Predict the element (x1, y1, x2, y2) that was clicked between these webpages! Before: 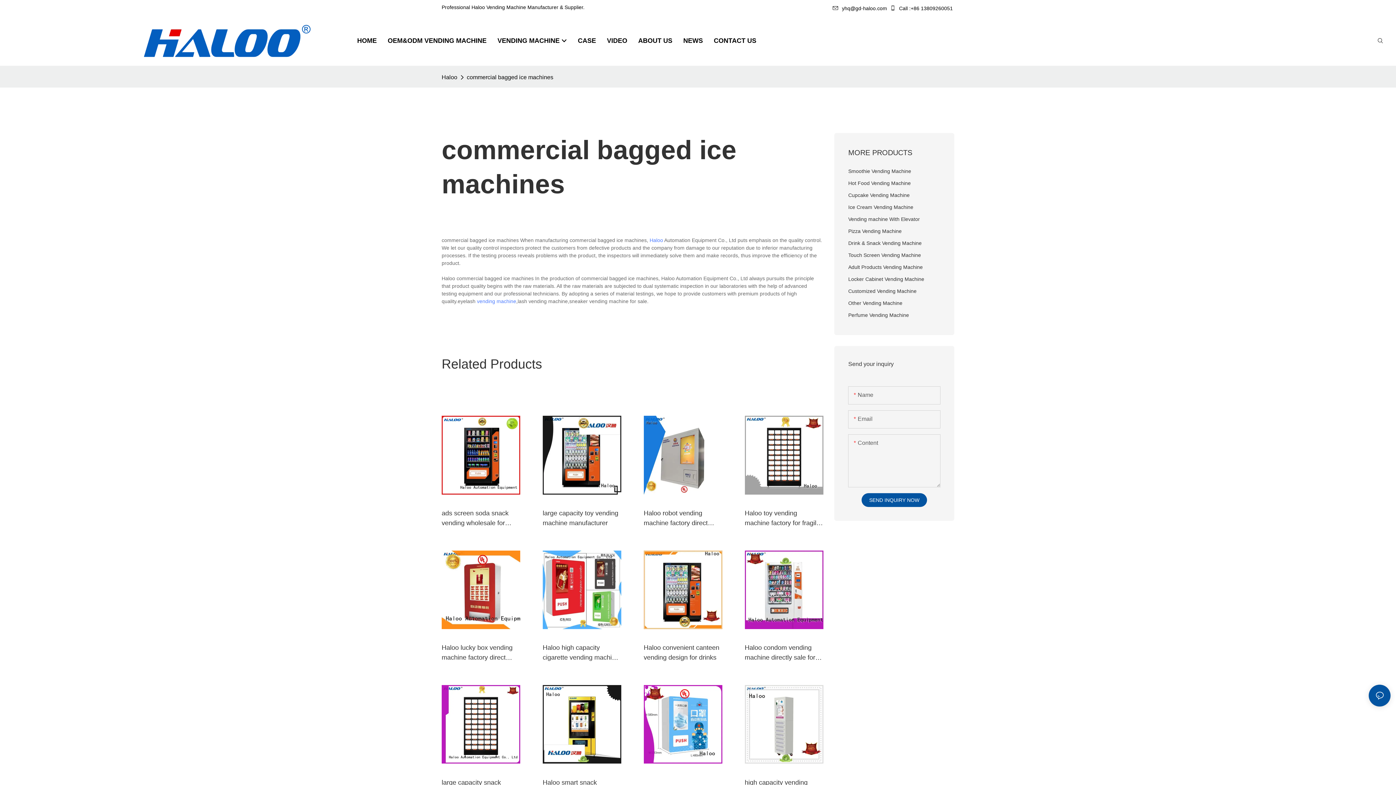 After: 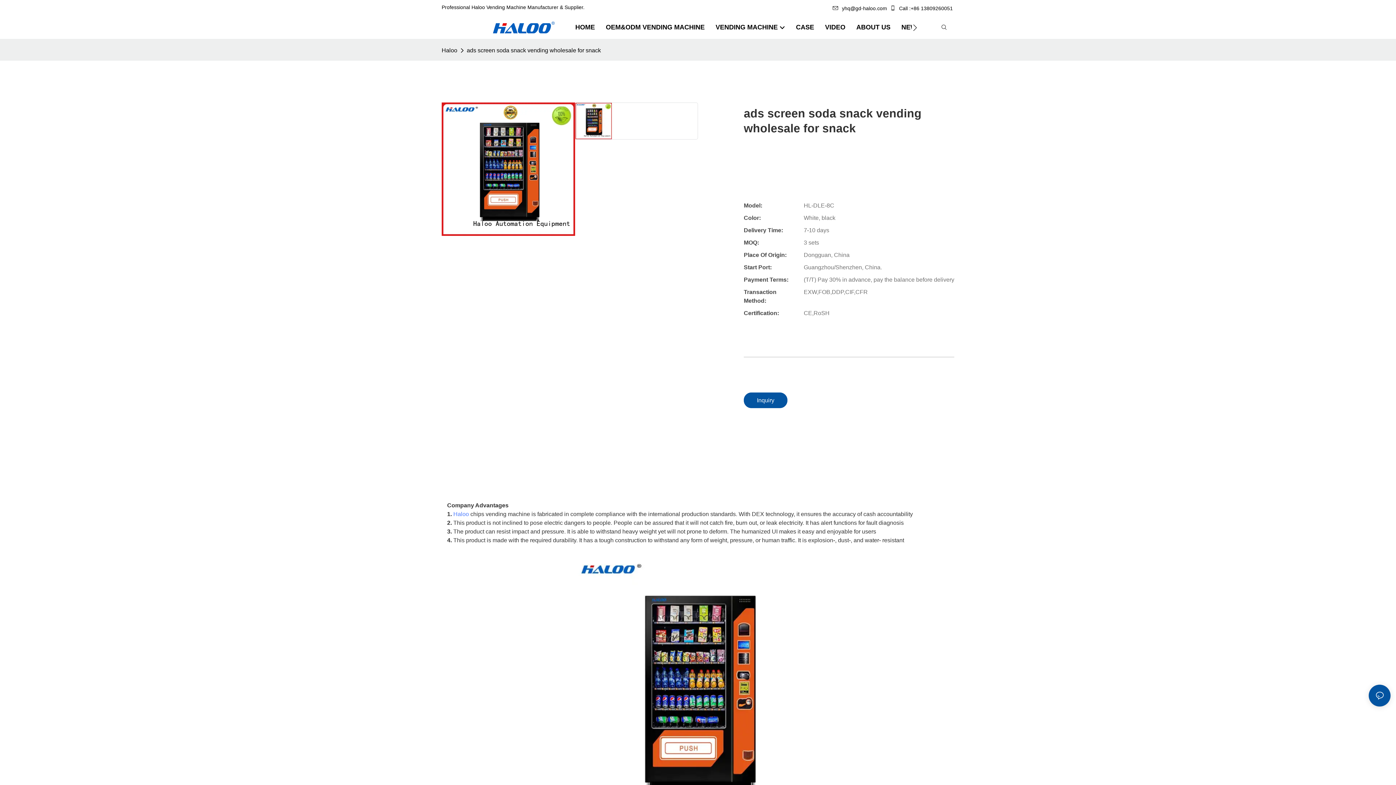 Action: bbox: (441, 416, 520, 427)